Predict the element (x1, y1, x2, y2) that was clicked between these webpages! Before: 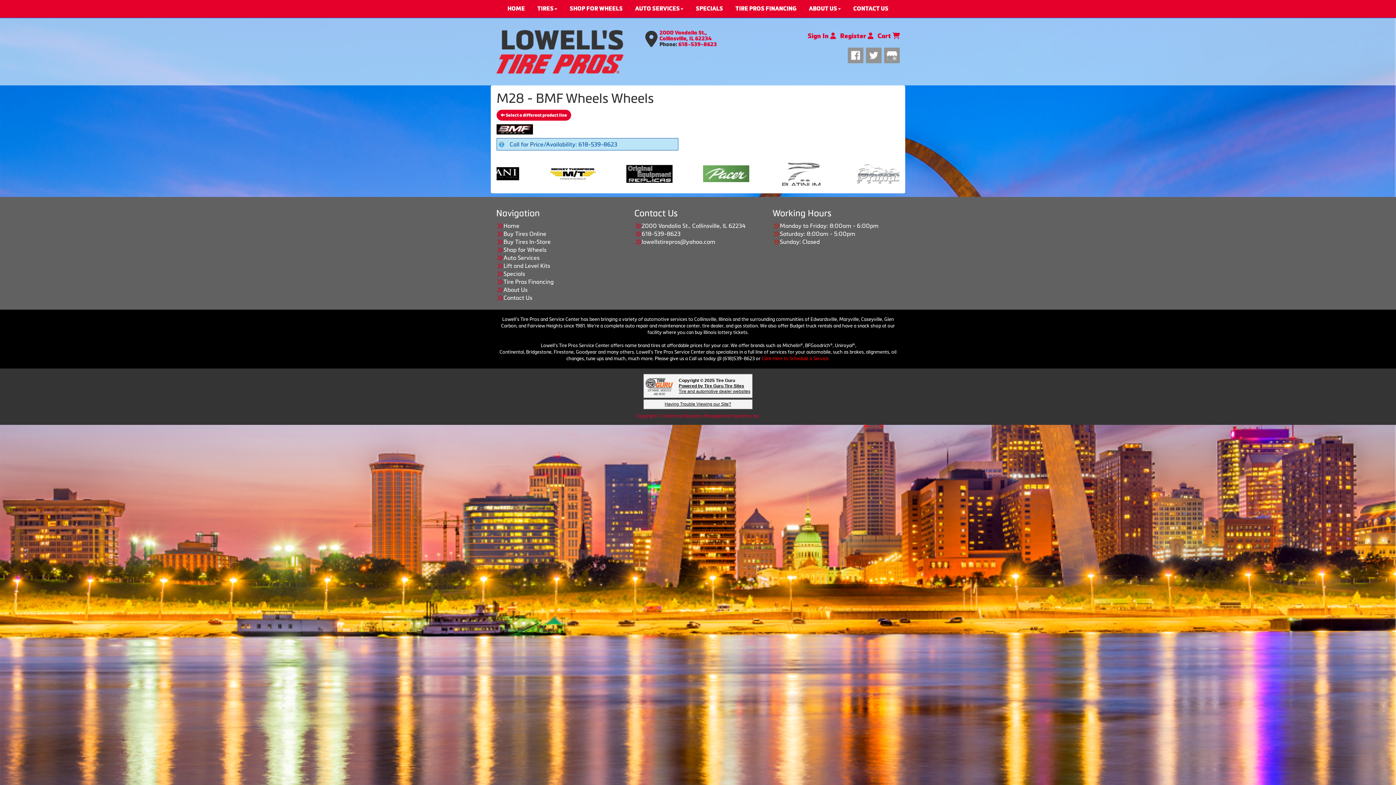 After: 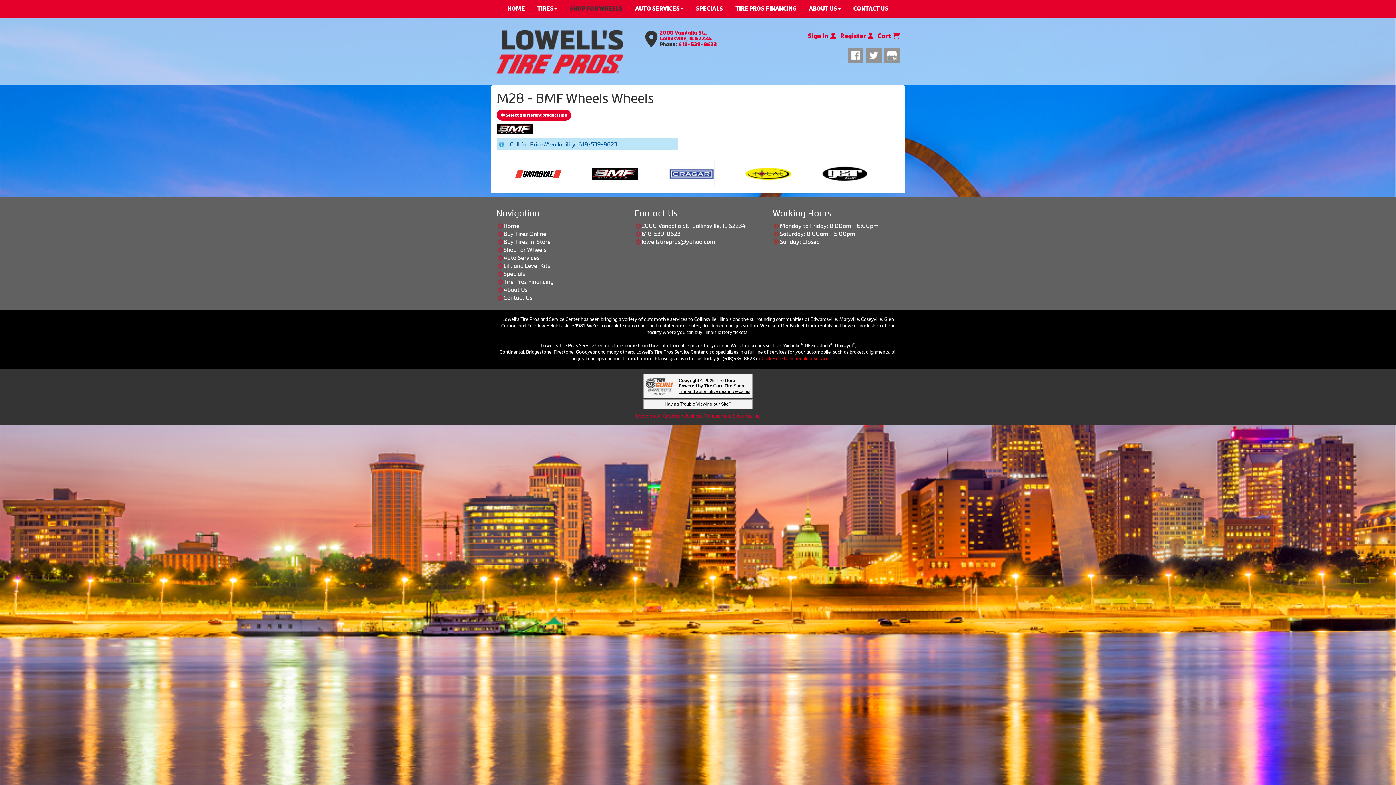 Action: bbox: (564, 0, 628, 17) label: SHOP FOR WHEELS